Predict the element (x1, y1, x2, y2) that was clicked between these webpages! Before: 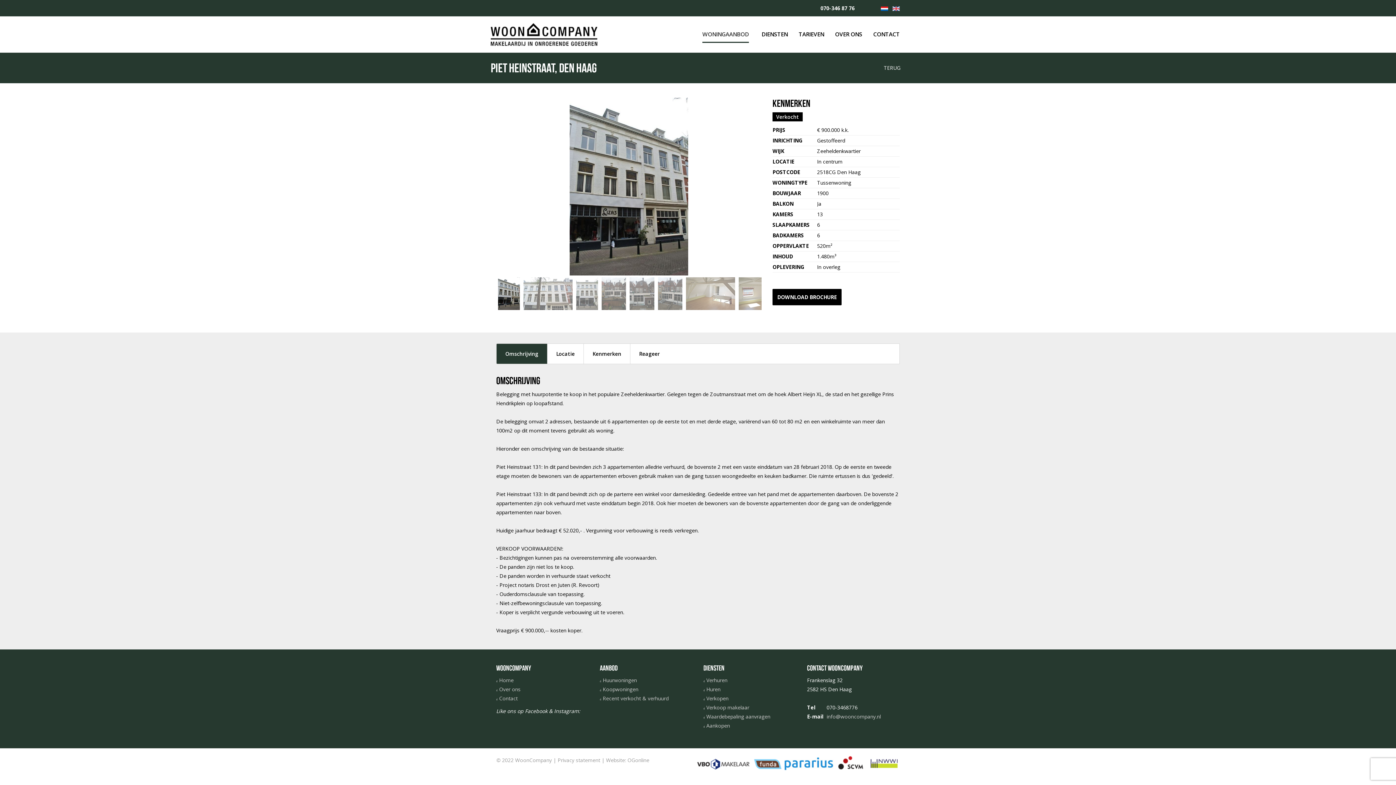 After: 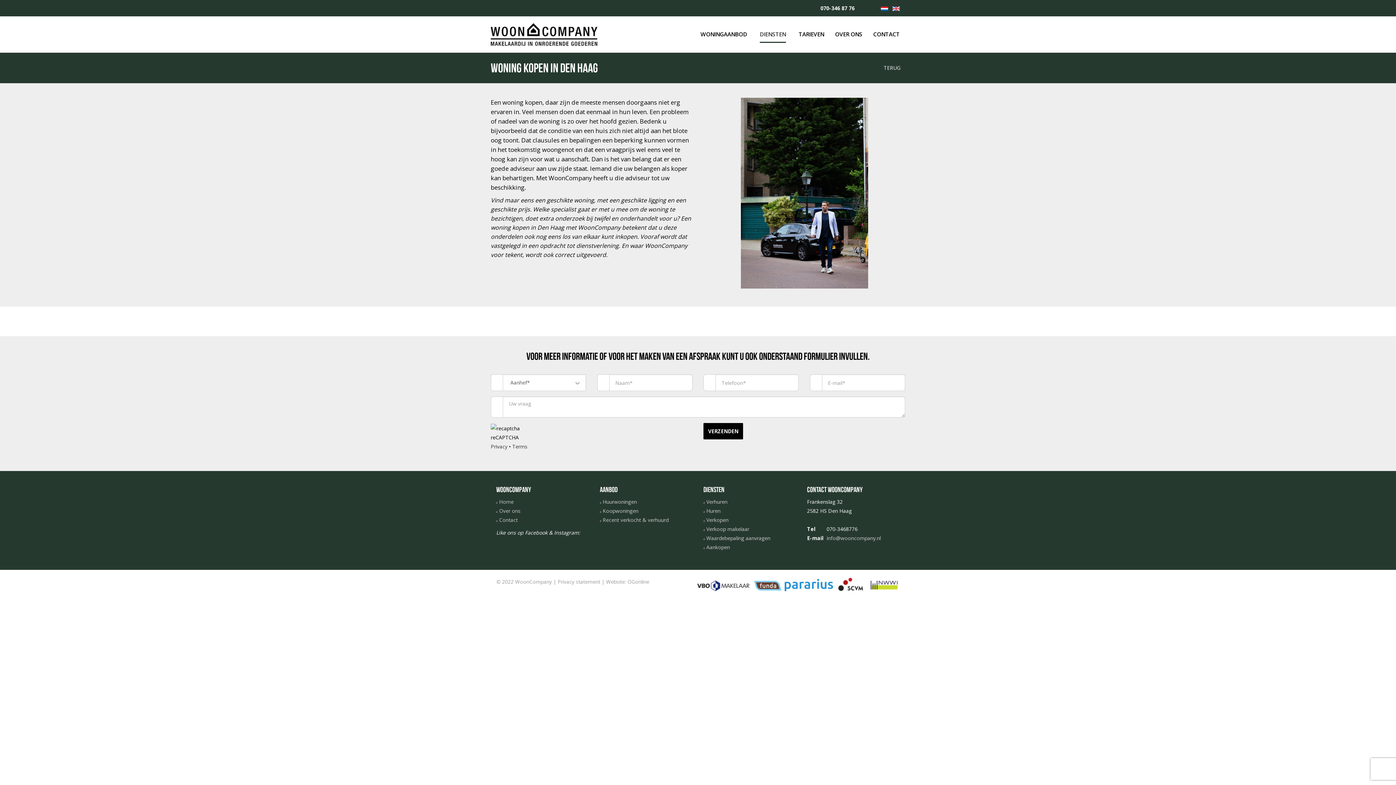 Action: bbox: (703, 722, 730, 729) label:  Aankopen